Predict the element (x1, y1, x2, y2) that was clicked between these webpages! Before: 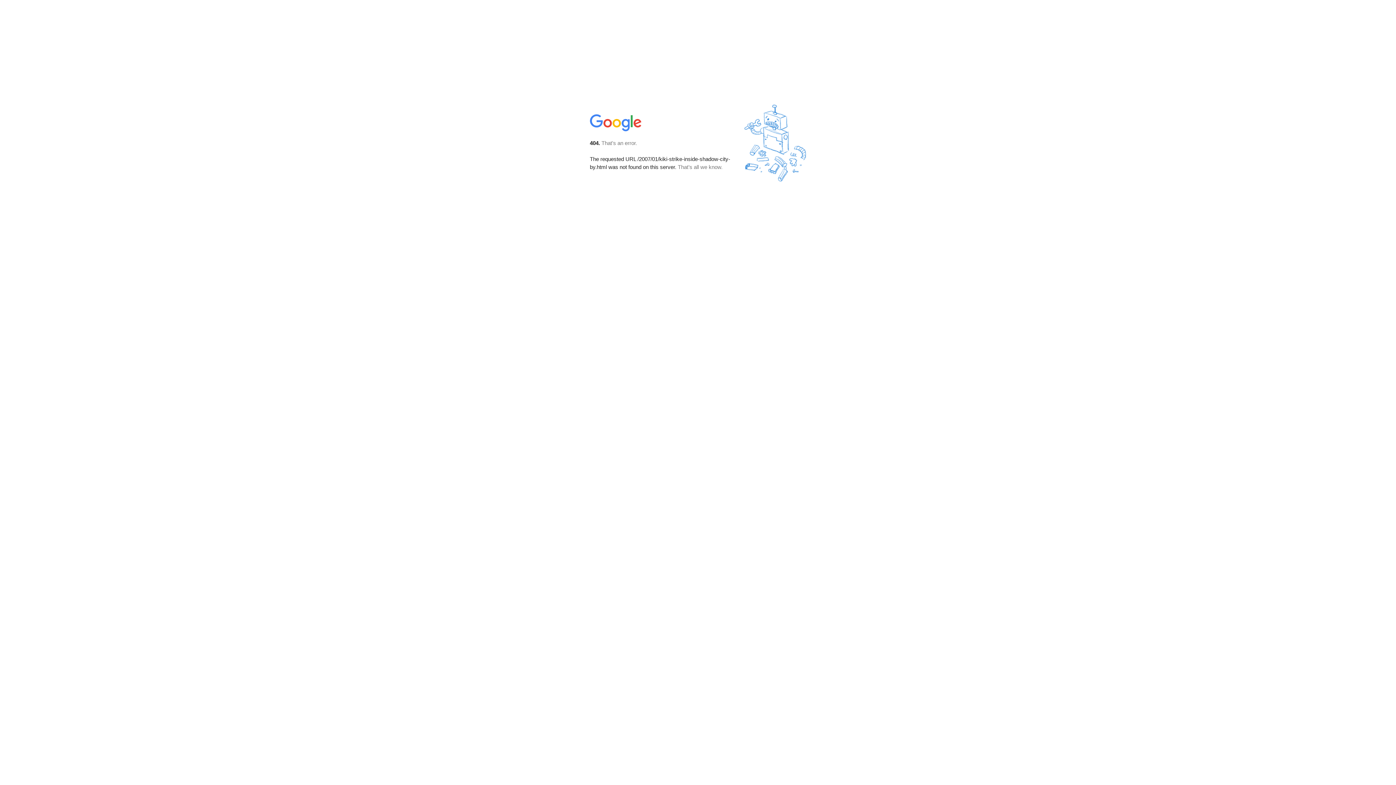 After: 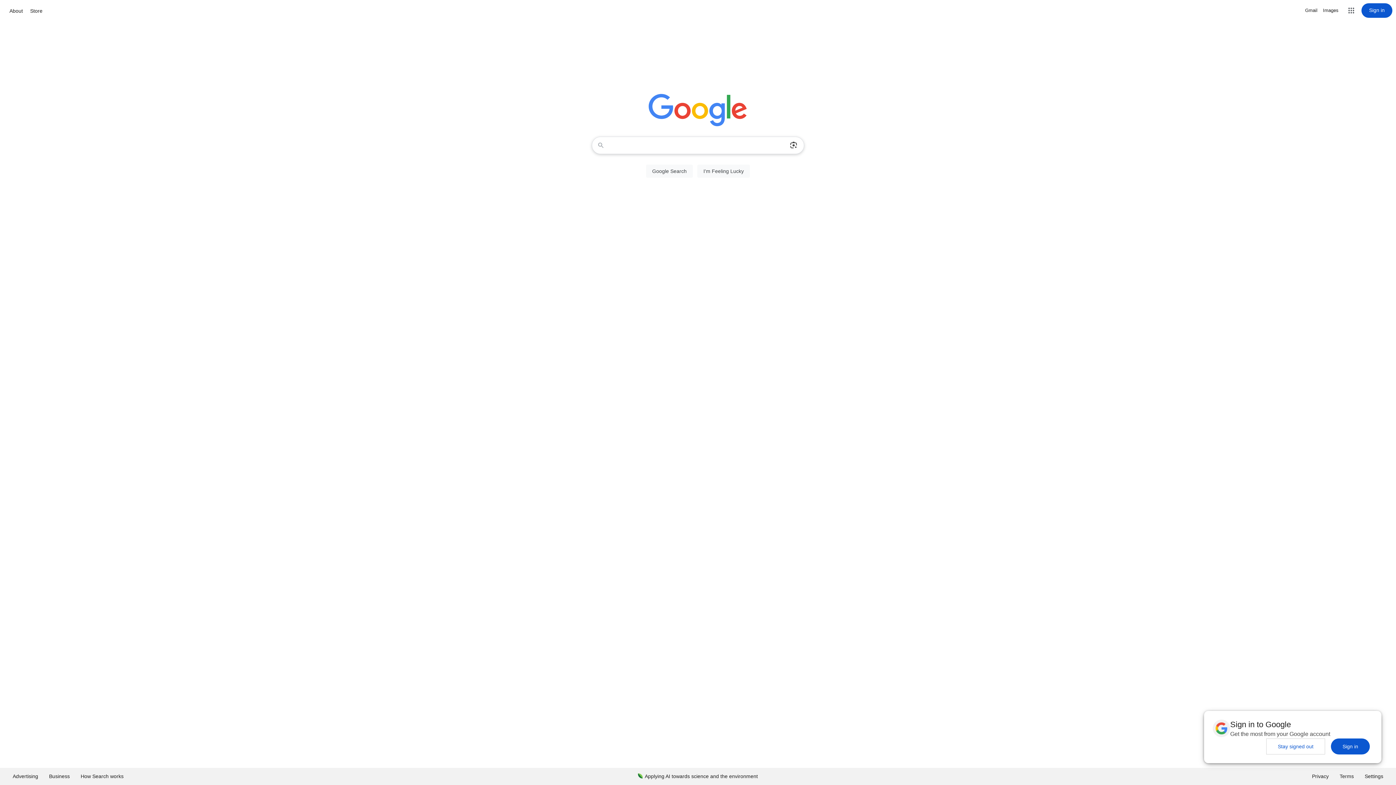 Action: bbox: (590, 127, 642, 134)